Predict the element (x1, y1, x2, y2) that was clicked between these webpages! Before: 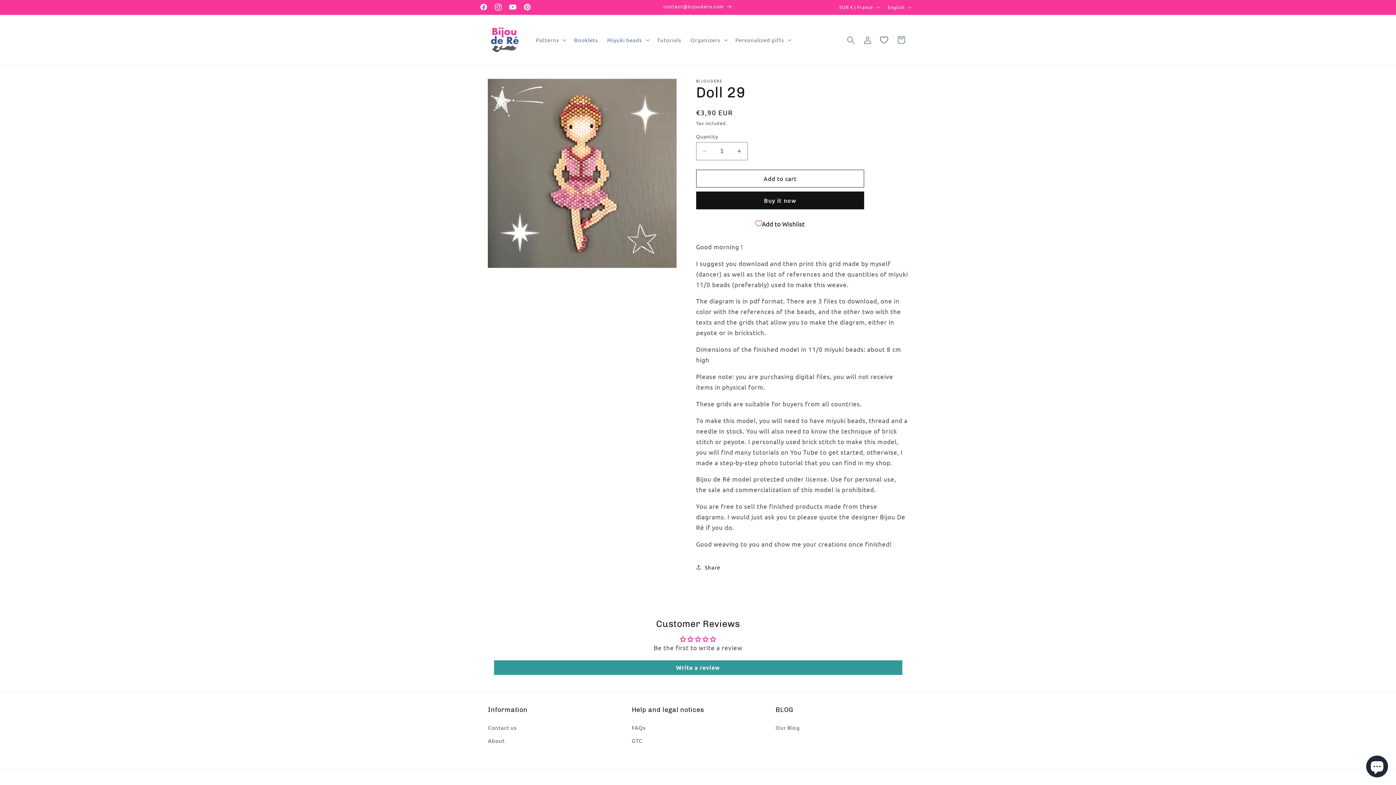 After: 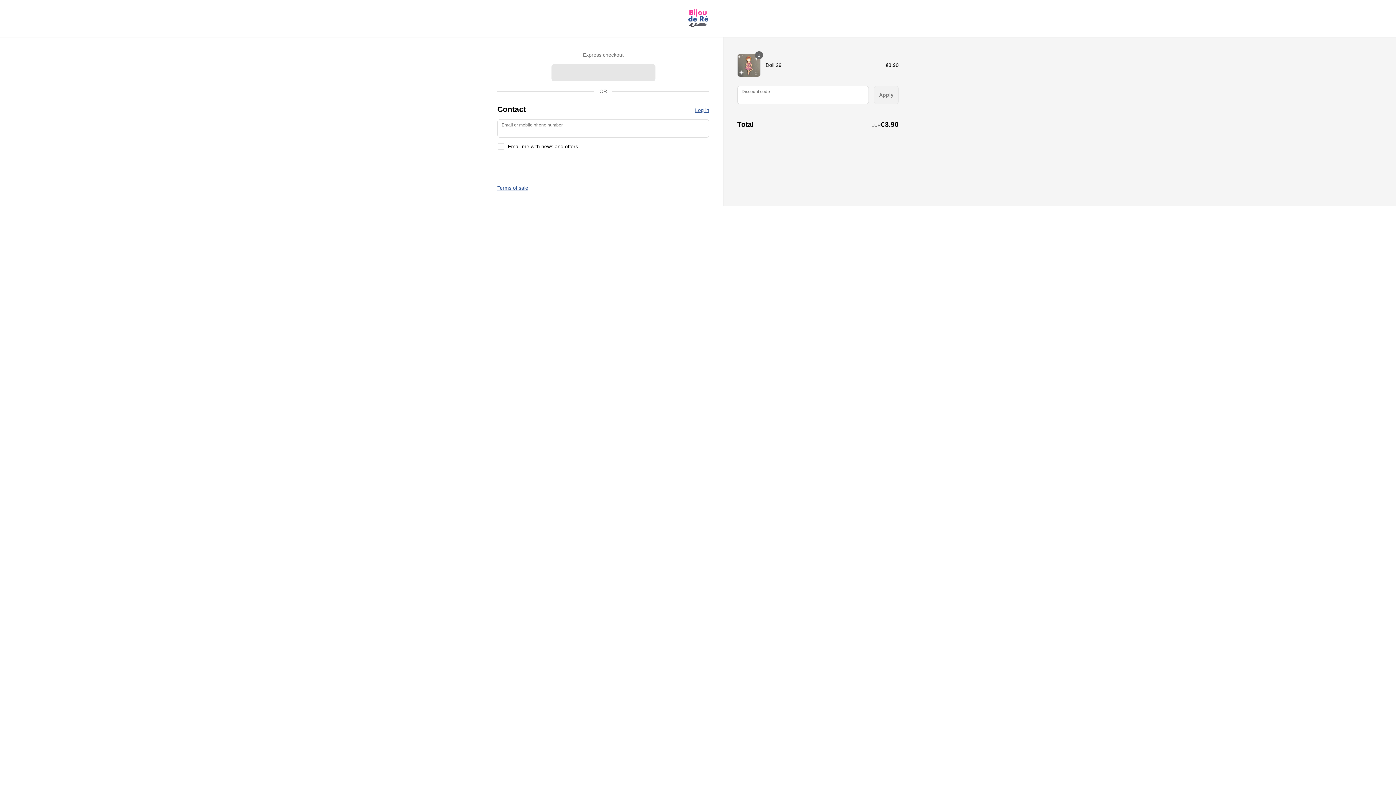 Action: label: Buy it now bbox: (696, 191, 864, 209)